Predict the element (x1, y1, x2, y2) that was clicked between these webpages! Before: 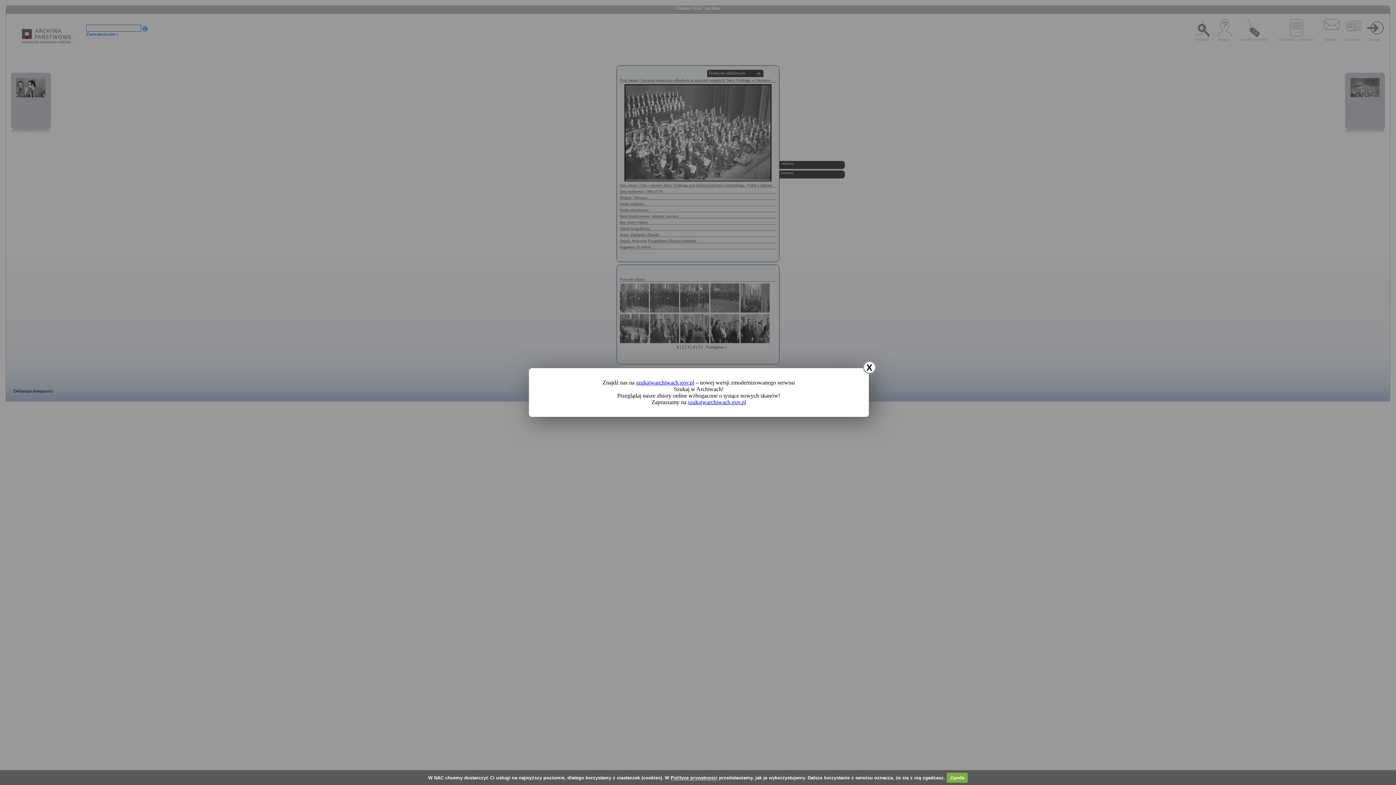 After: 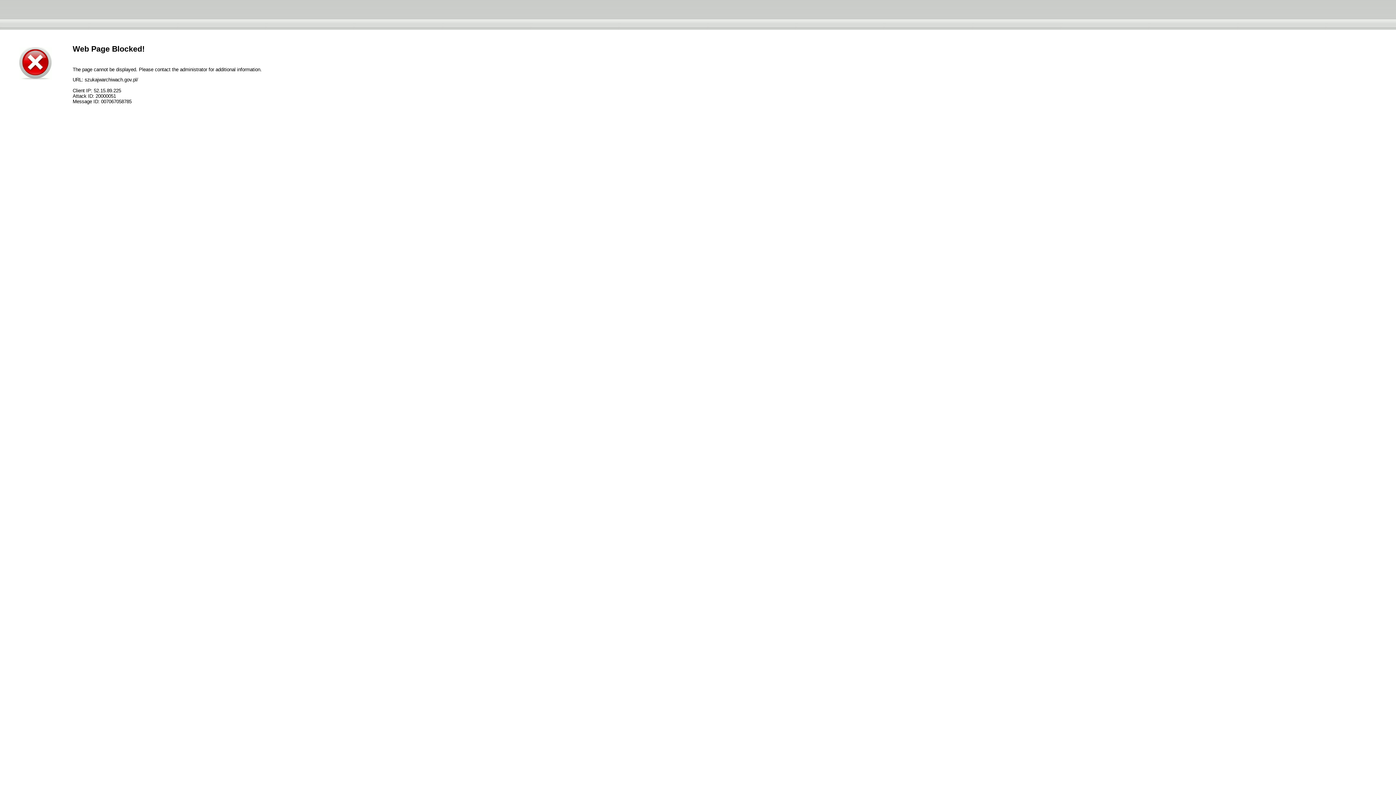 Action: label: szukajwarchiwach.gov.pl bbox: (636, 379, 694, 385)